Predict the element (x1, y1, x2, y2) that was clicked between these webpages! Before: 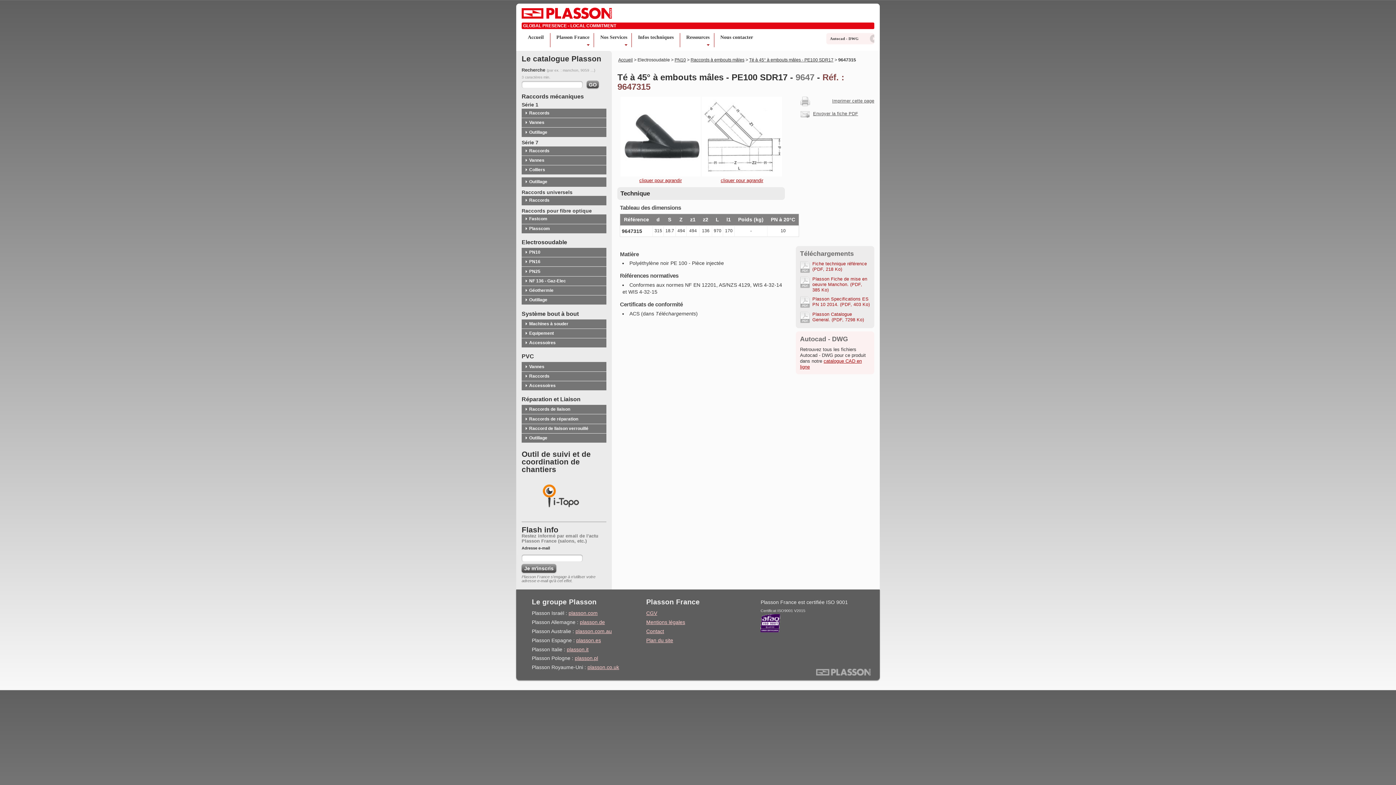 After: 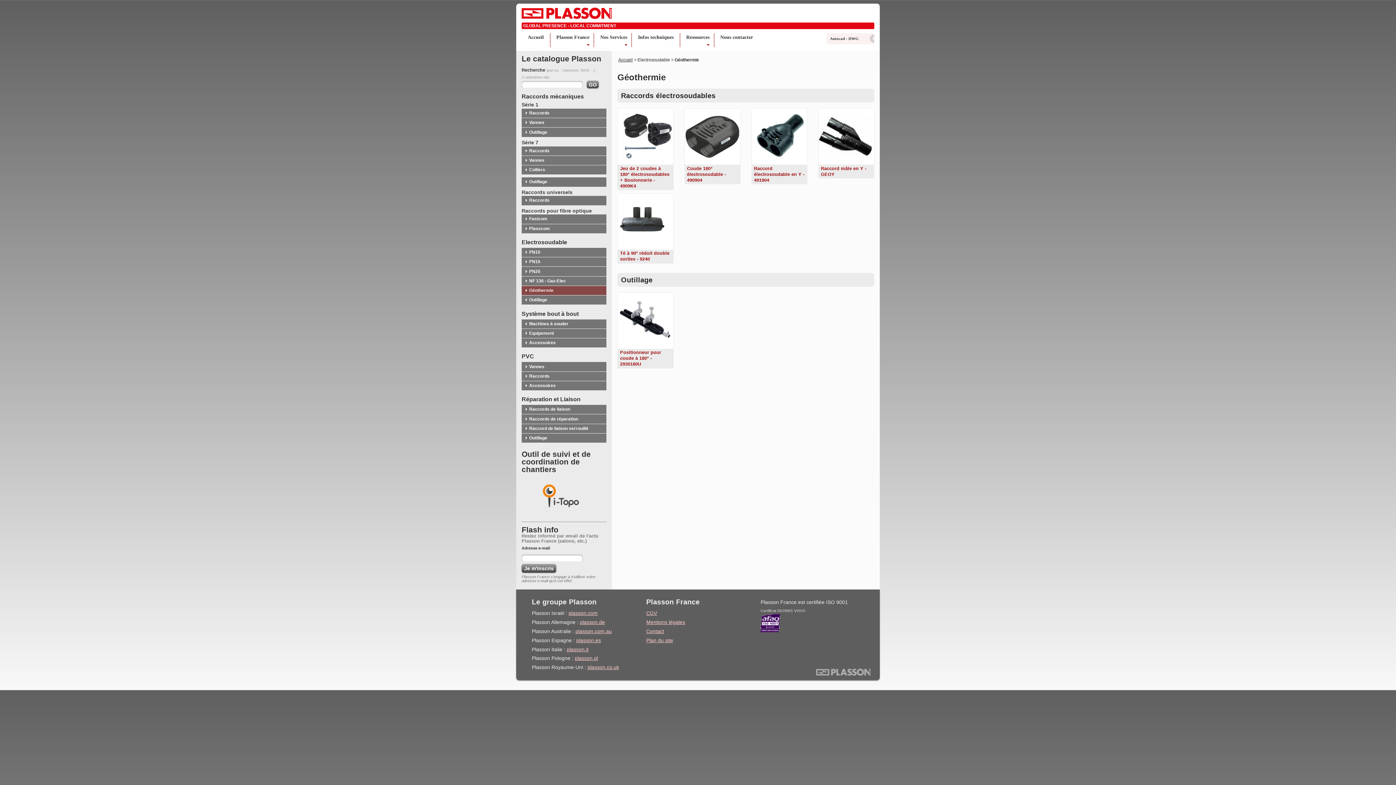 Action: label: Géothermie bbox: (521, 286, 606, 295)